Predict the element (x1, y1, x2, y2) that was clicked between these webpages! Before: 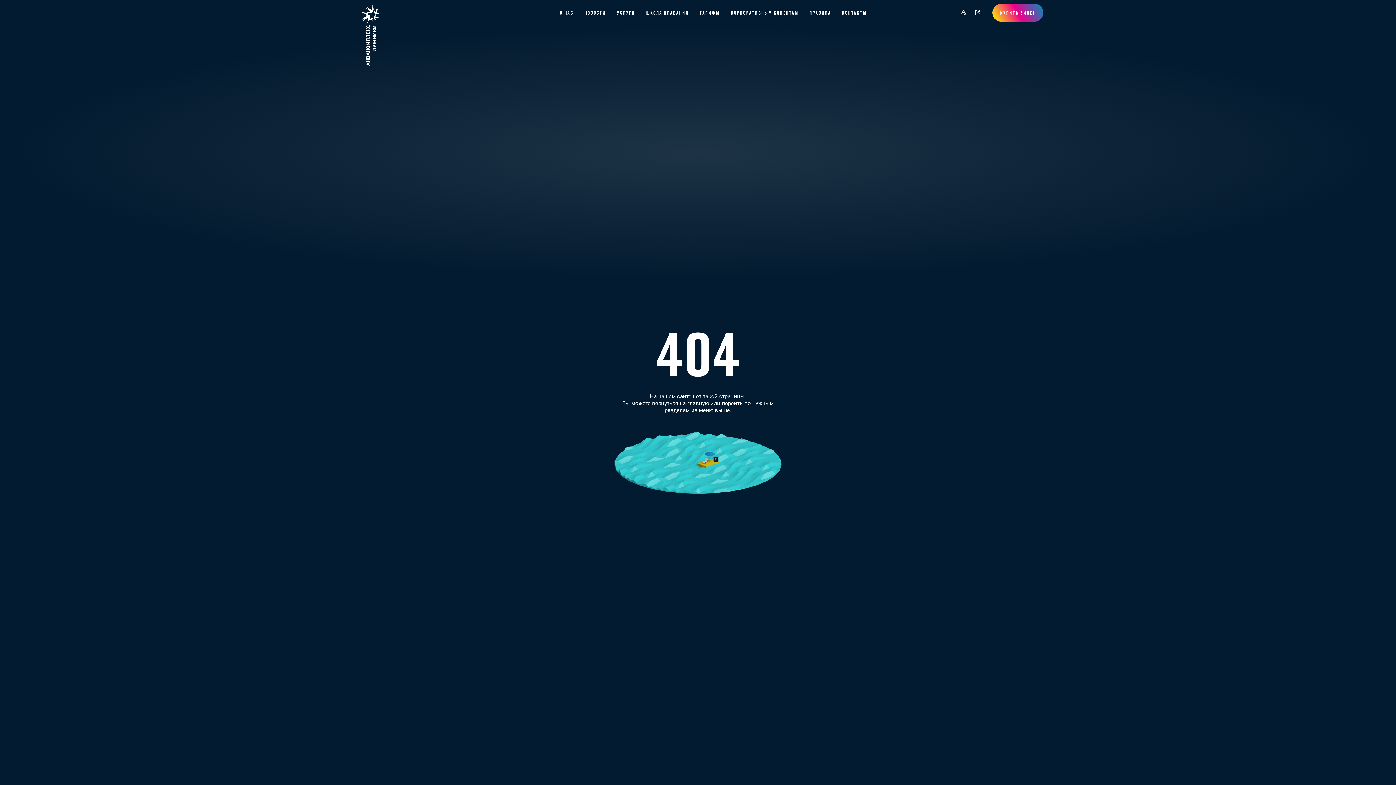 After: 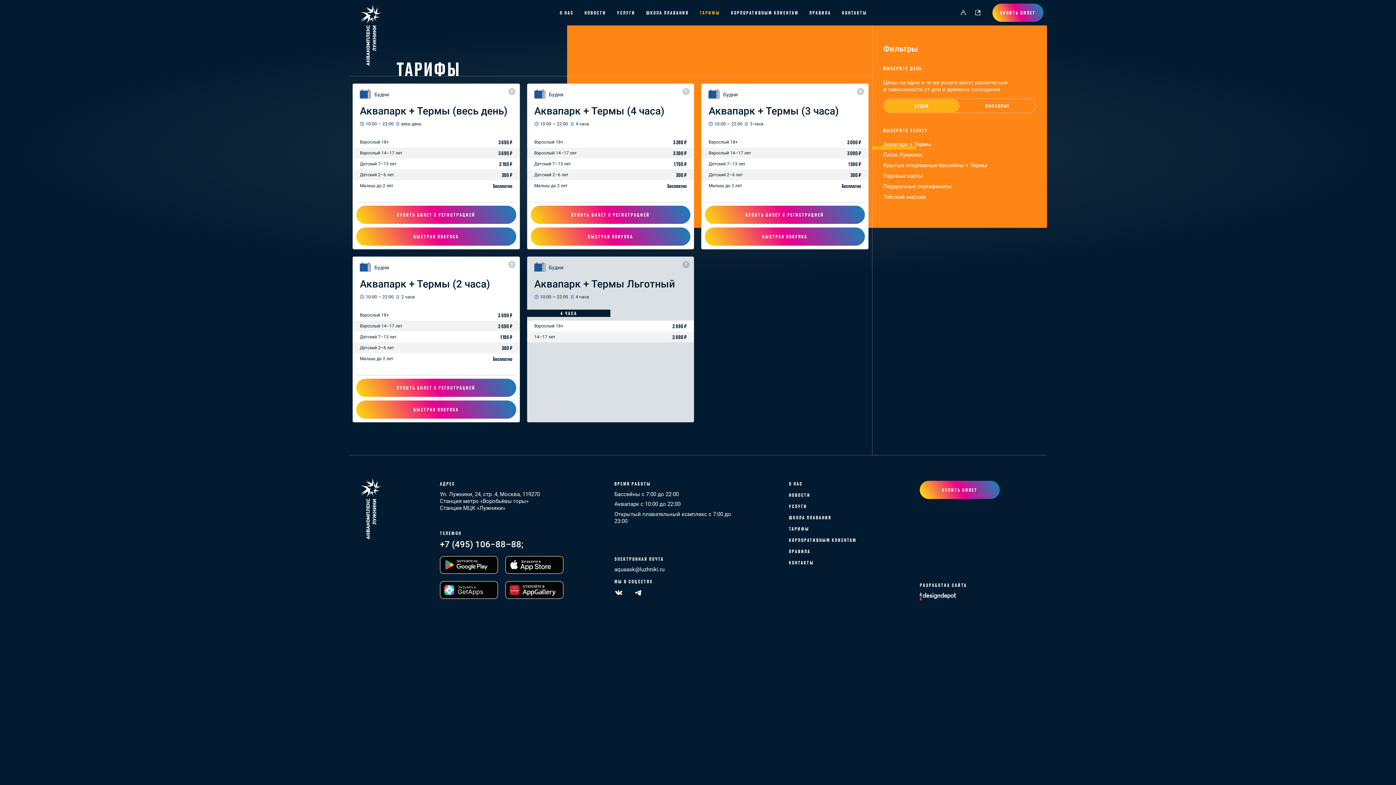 Action: bbox: (699, 9, 720, 15) label: ТАРИФЫ